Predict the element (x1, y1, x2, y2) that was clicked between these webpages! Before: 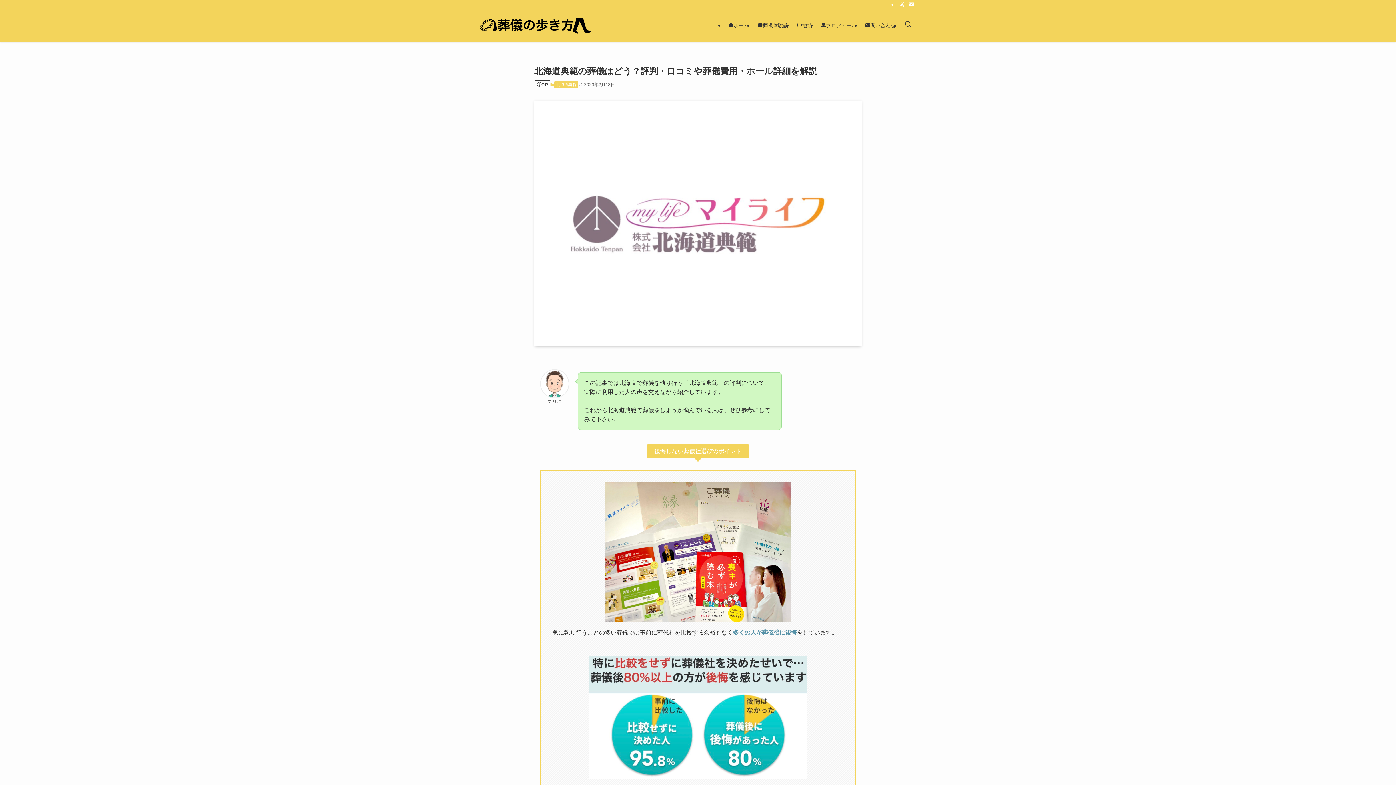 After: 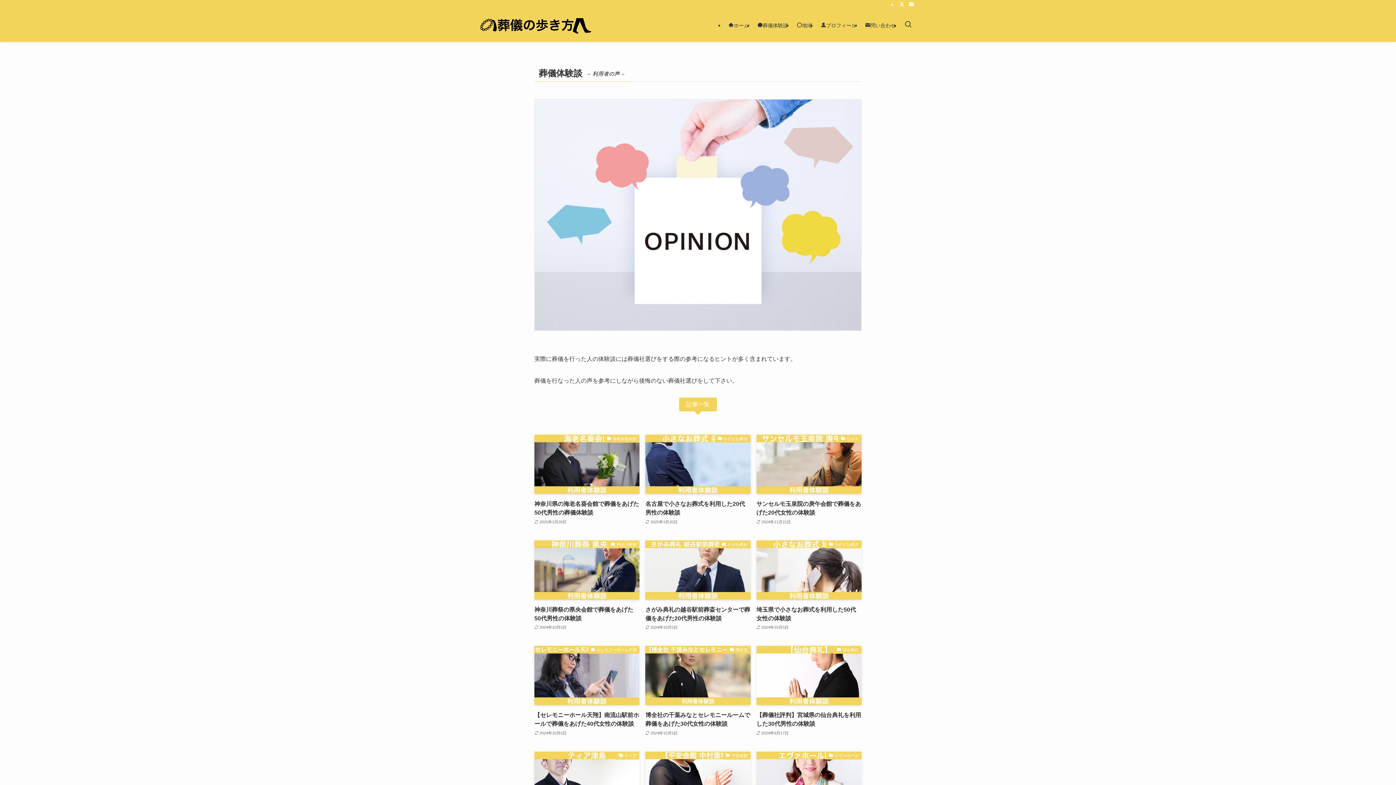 Action: bbox: (753, 8, 792, 41) label: 葬儀体験談